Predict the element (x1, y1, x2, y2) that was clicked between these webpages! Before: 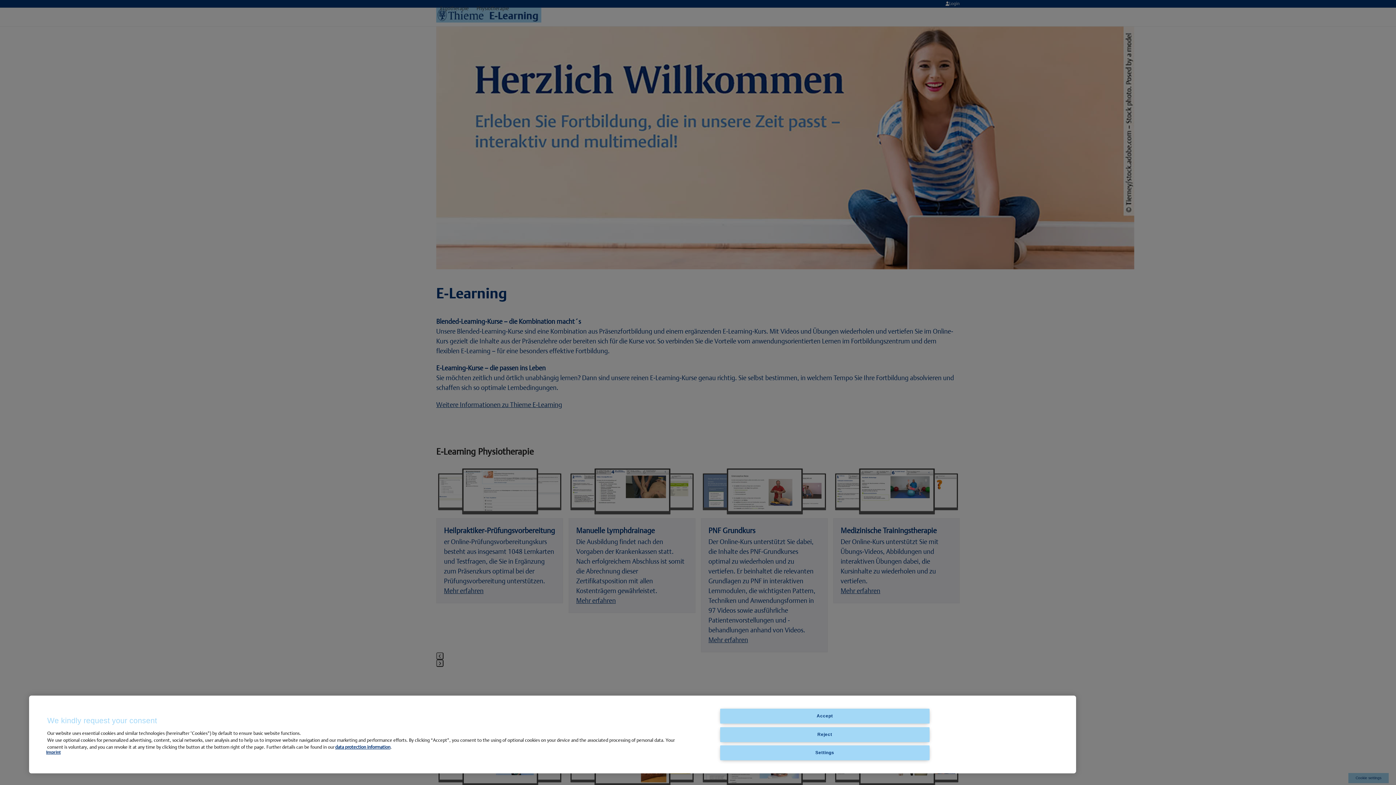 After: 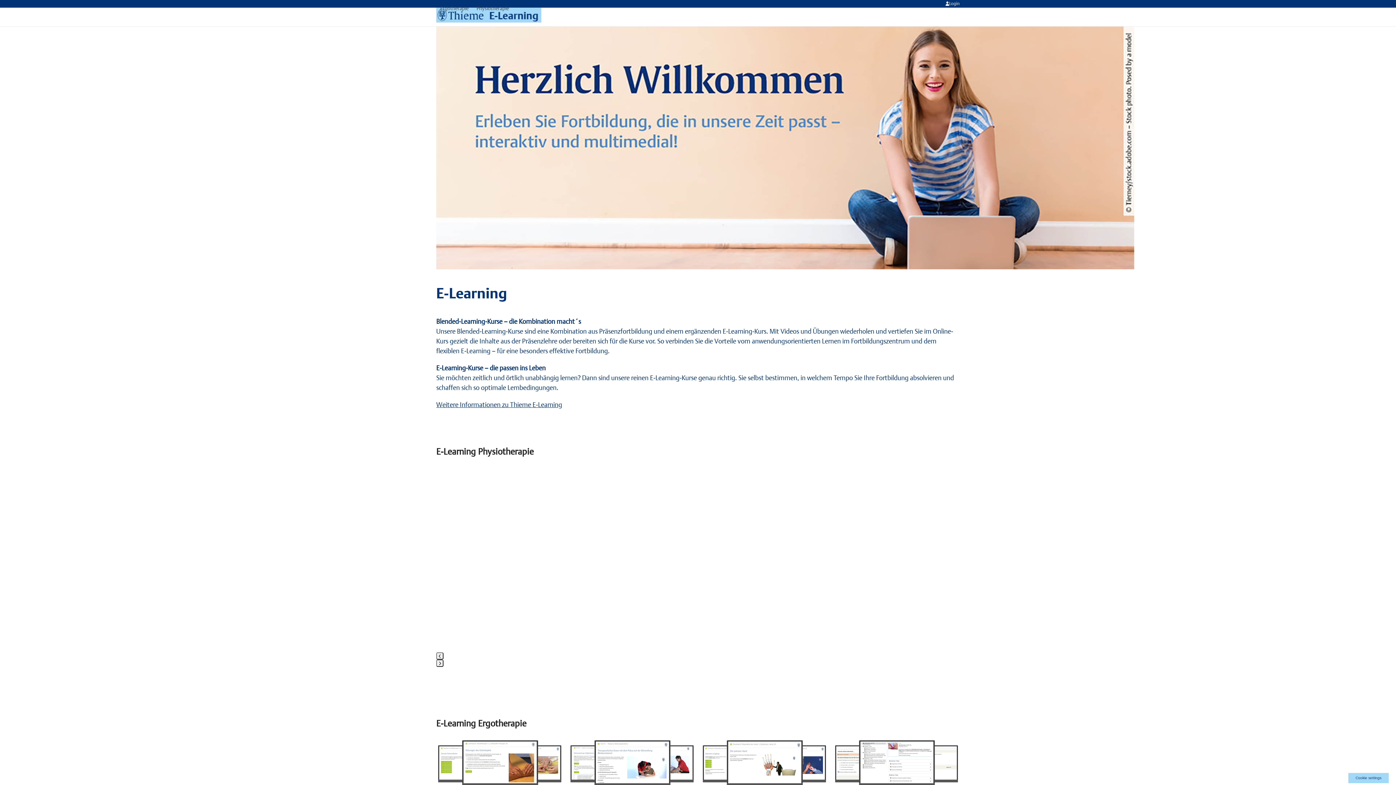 Action: bbox: (720, 709, 929, 724) label: Accept